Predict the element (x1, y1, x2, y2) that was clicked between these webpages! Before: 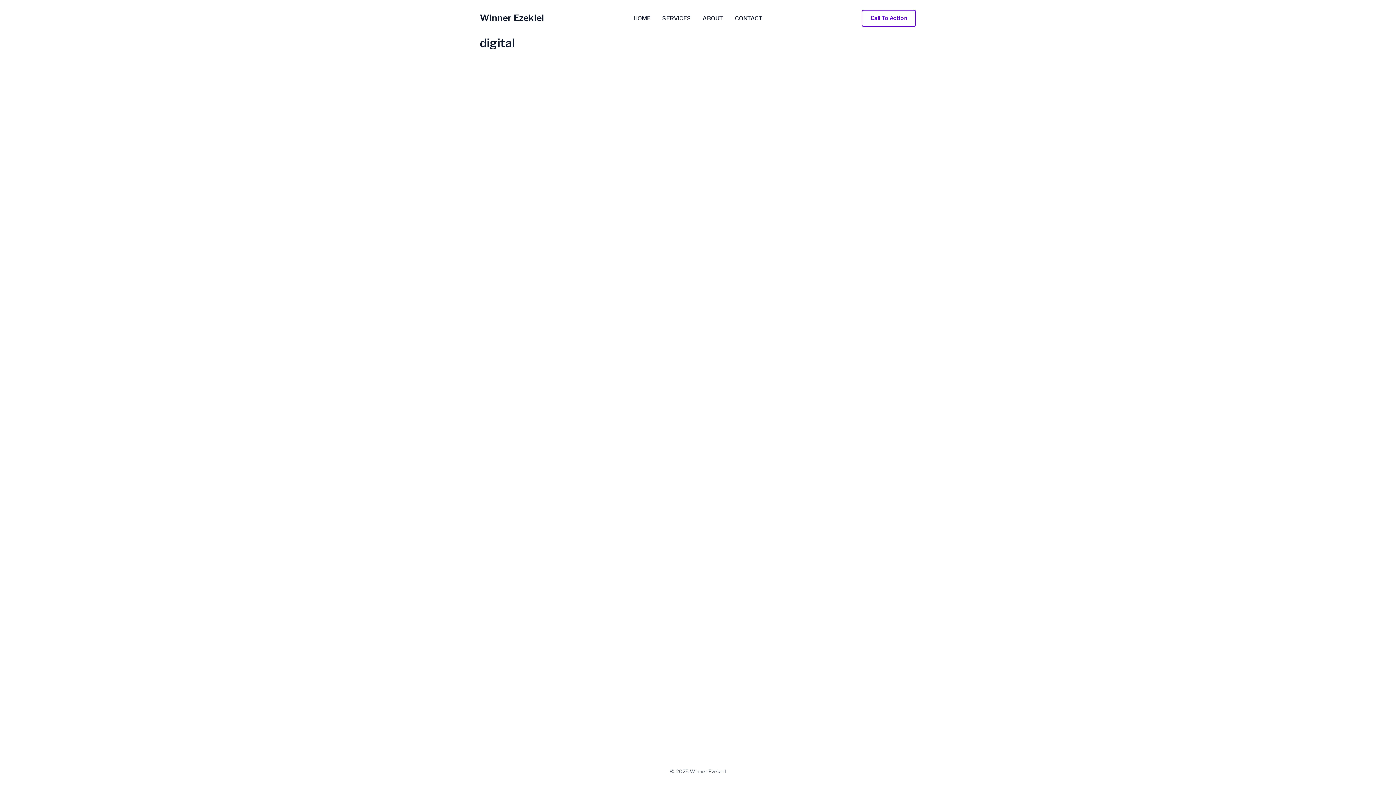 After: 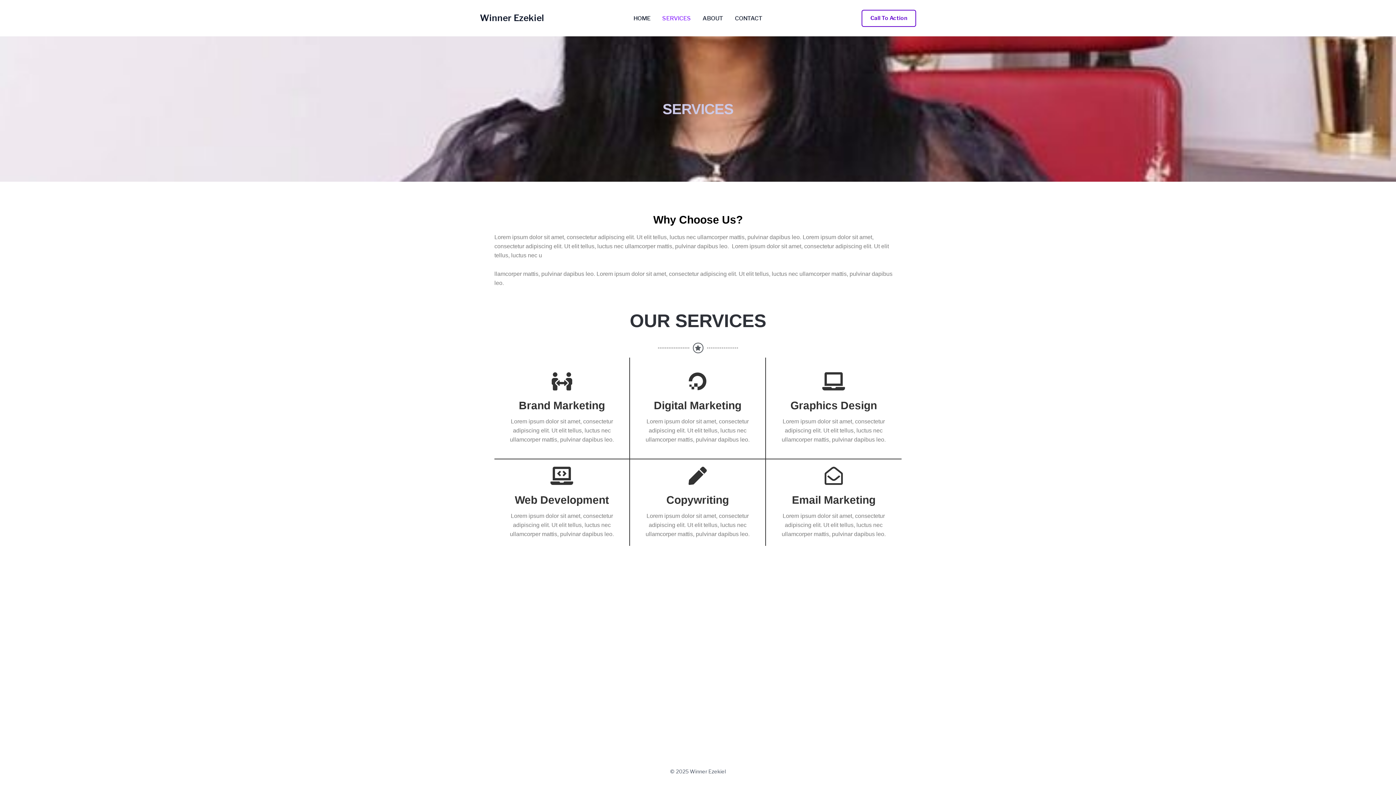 Action: bbox: (656, 15, 696, 21) label: SERVICES